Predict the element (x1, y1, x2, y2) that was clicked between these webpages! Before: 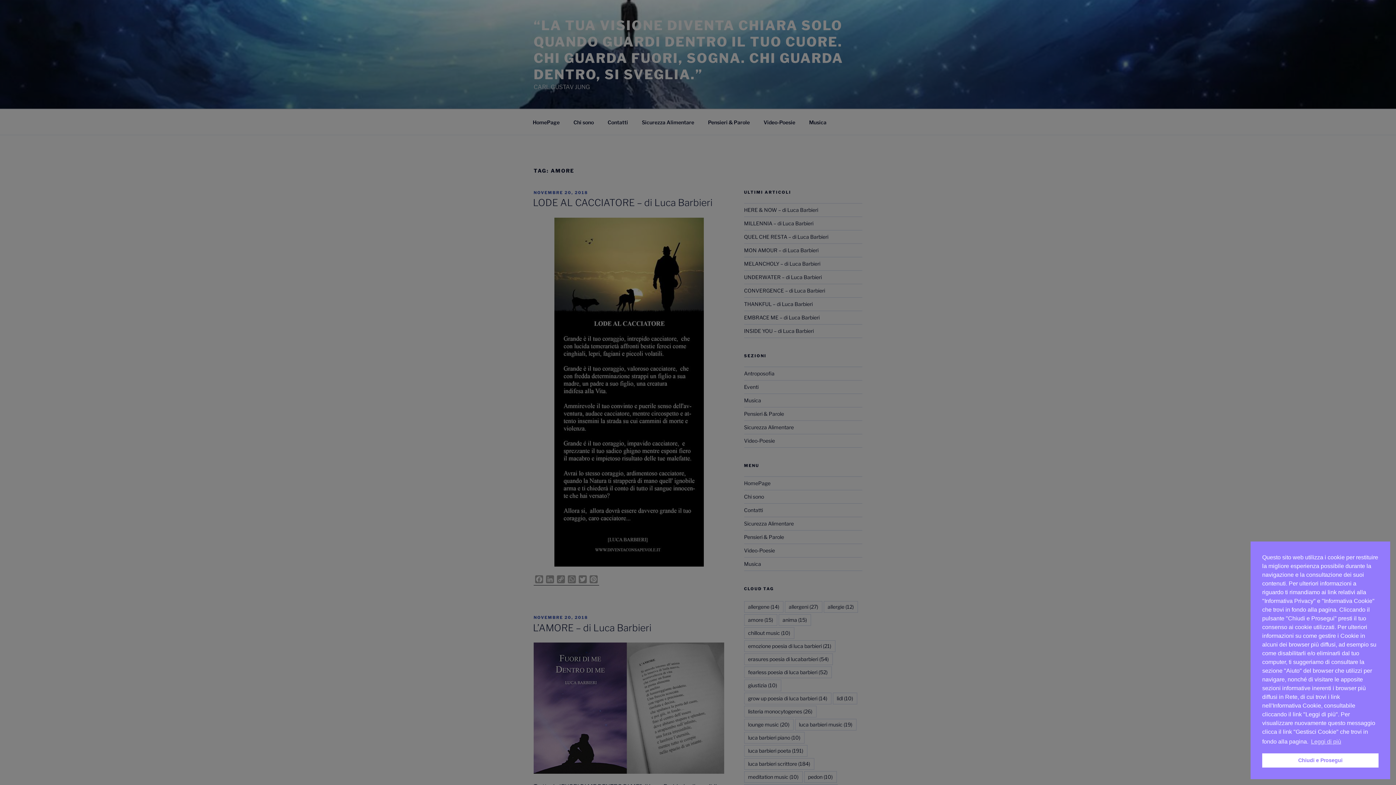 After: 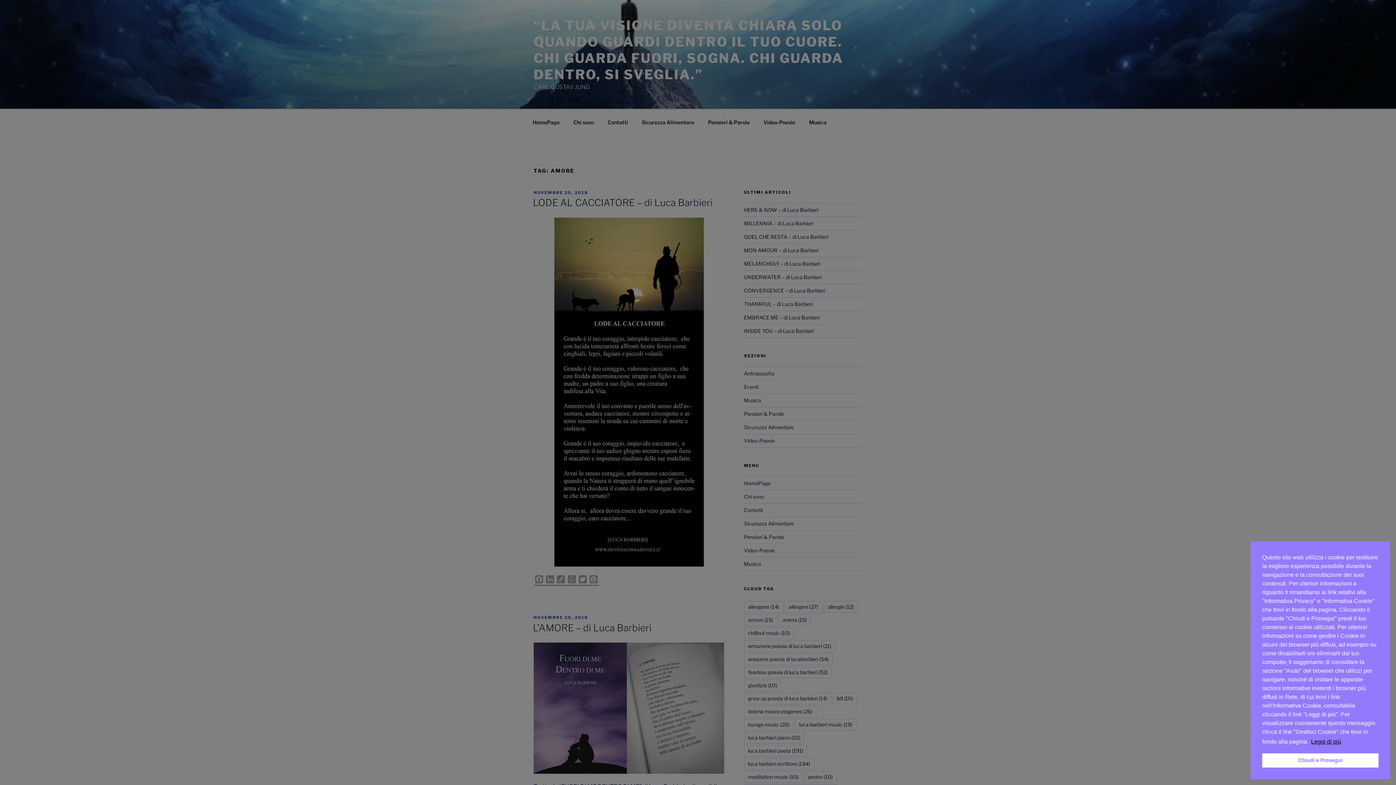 Action: label: cookies - Leggi di più  bbox: (1310, 736, 1342, 747)